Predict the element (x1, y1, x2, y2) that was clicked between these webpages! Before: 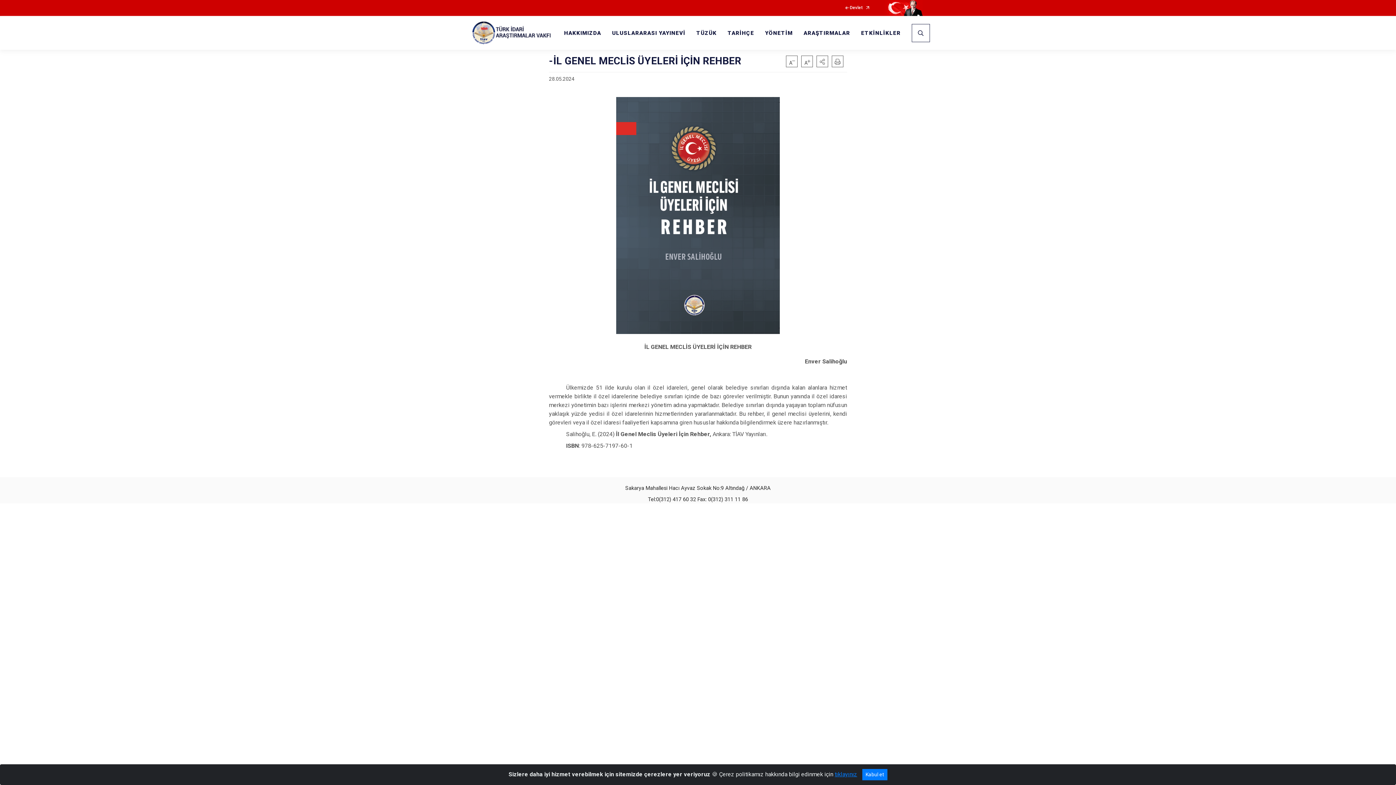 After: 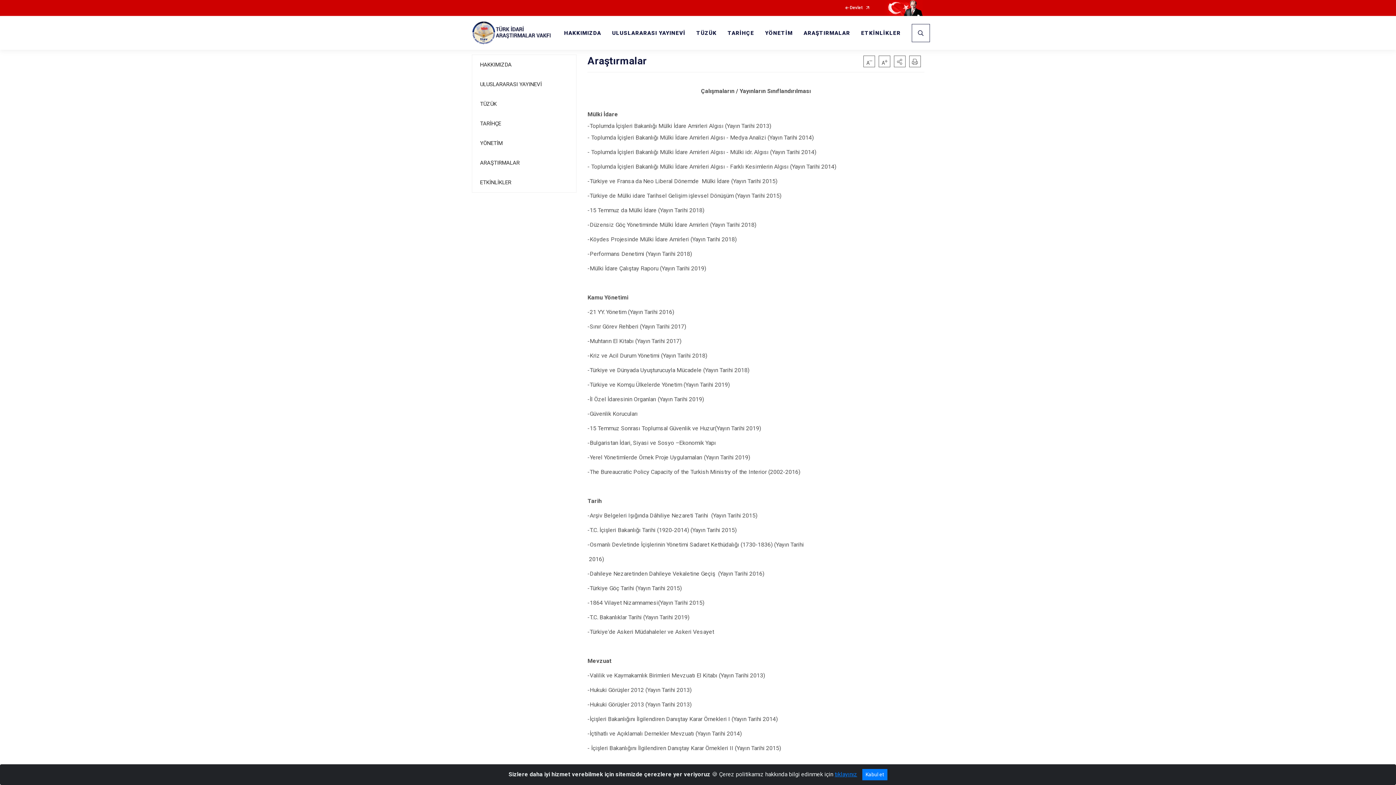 Action: label: ARAŞTIRMALAR bbox: (798, 17, 855, 48)